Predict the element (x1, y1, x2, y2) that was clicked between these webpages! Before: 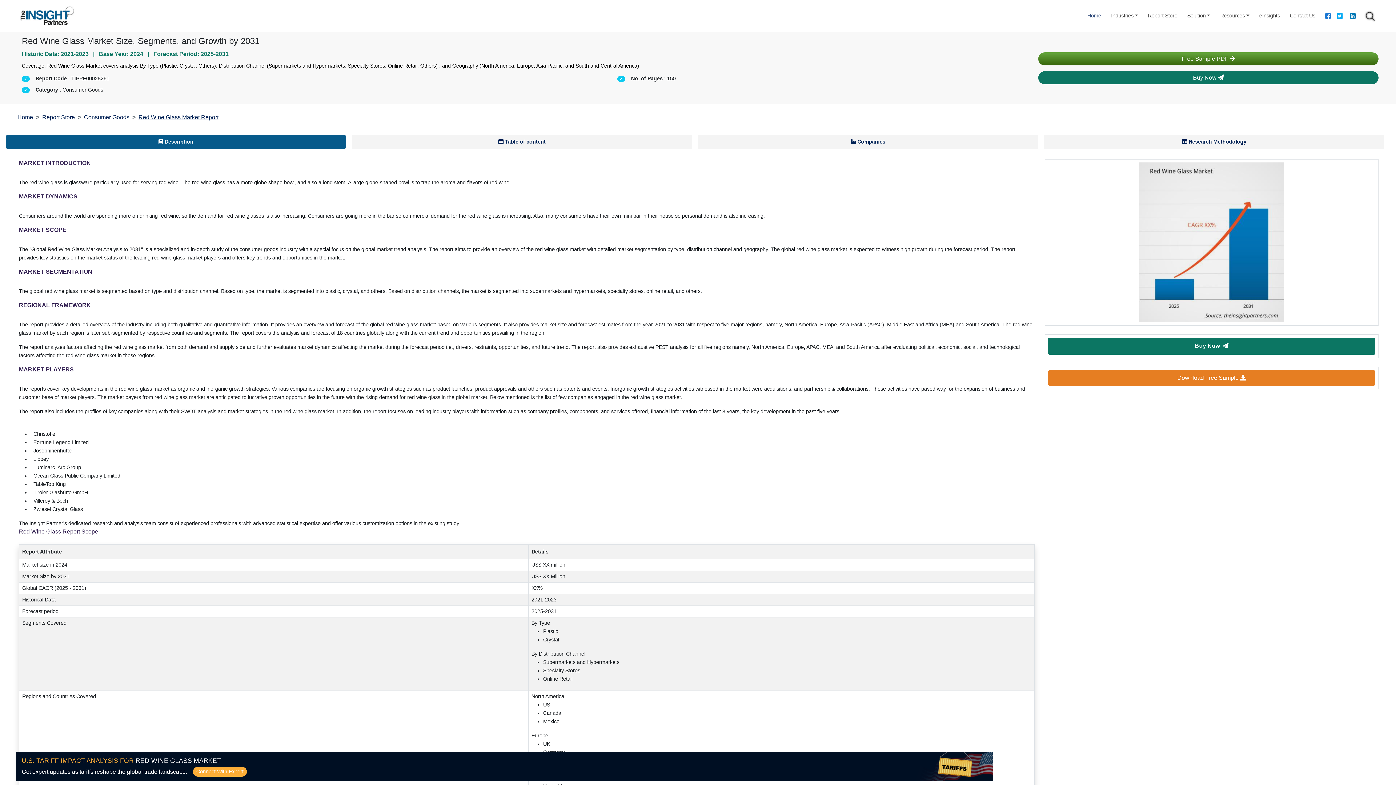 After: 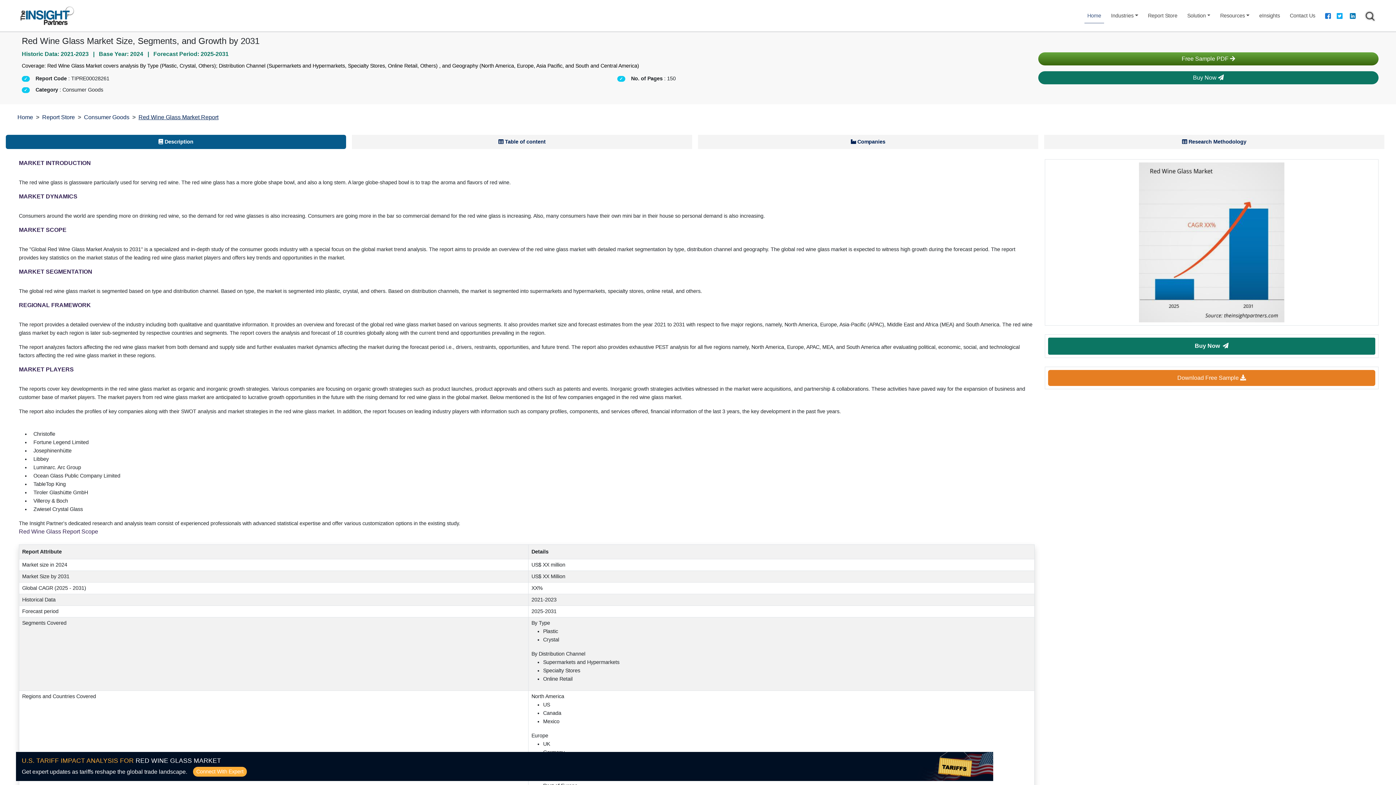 Action: bbox: (1324, 14, 1332, 20) label: Facebook